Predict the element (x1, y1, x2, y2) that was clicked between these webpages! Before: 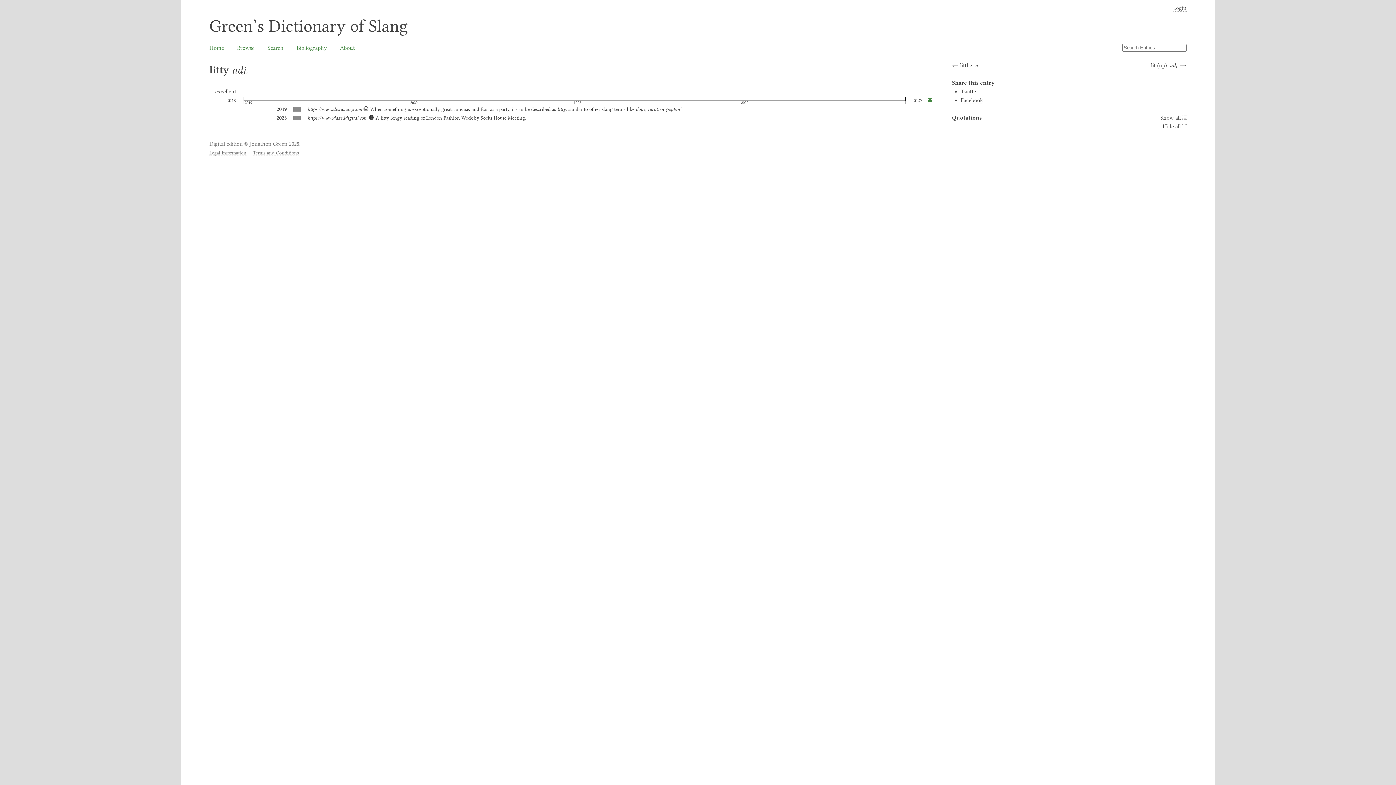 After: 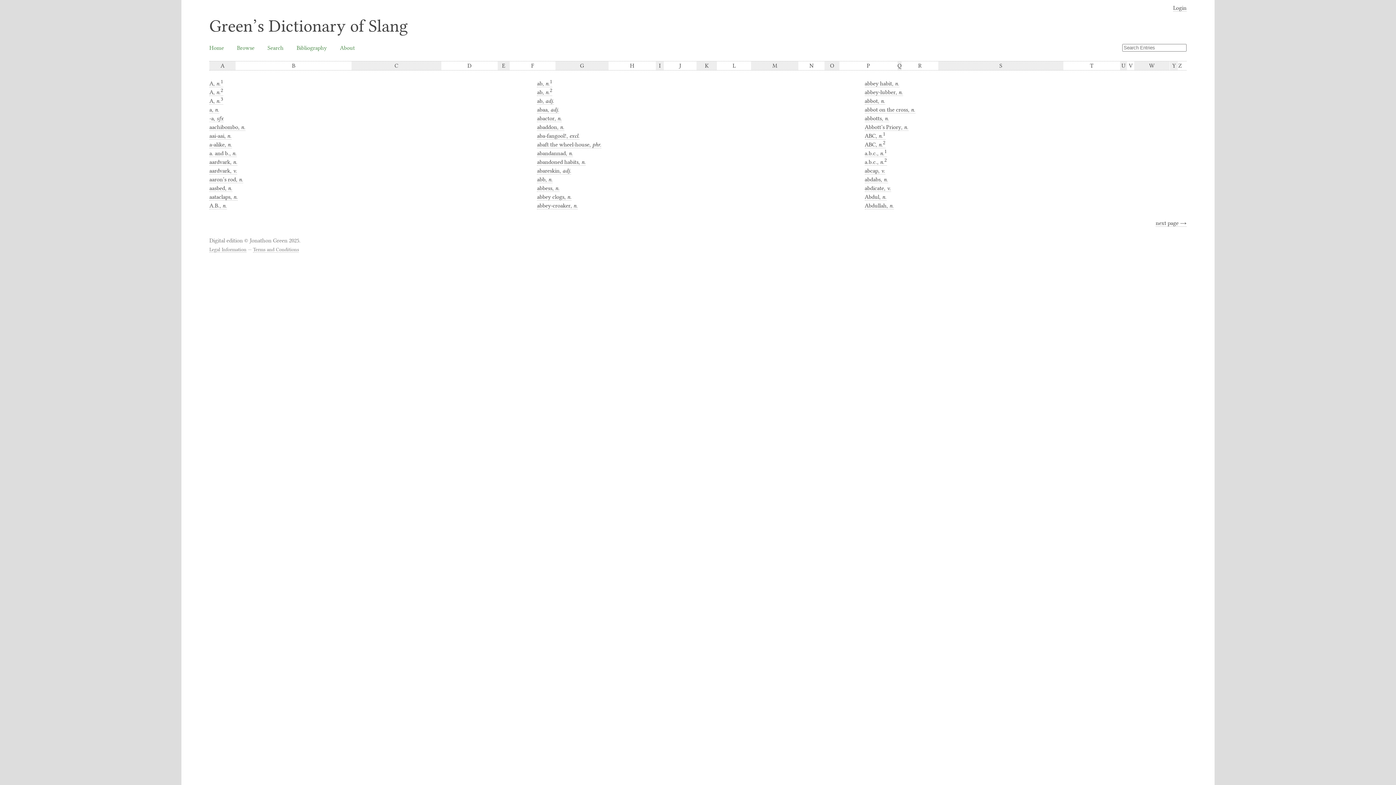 Action: label: Browse bbox: (237, 44, 254, 51)